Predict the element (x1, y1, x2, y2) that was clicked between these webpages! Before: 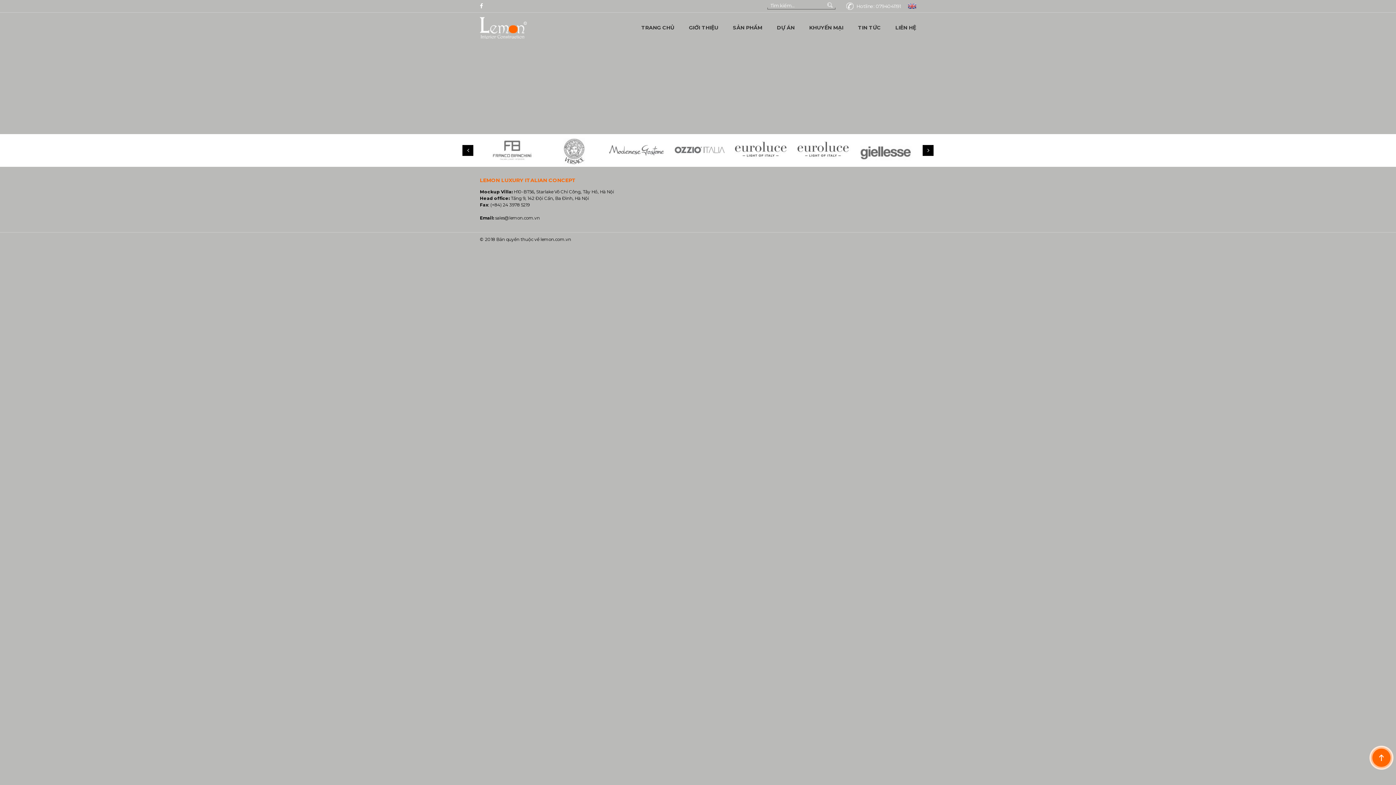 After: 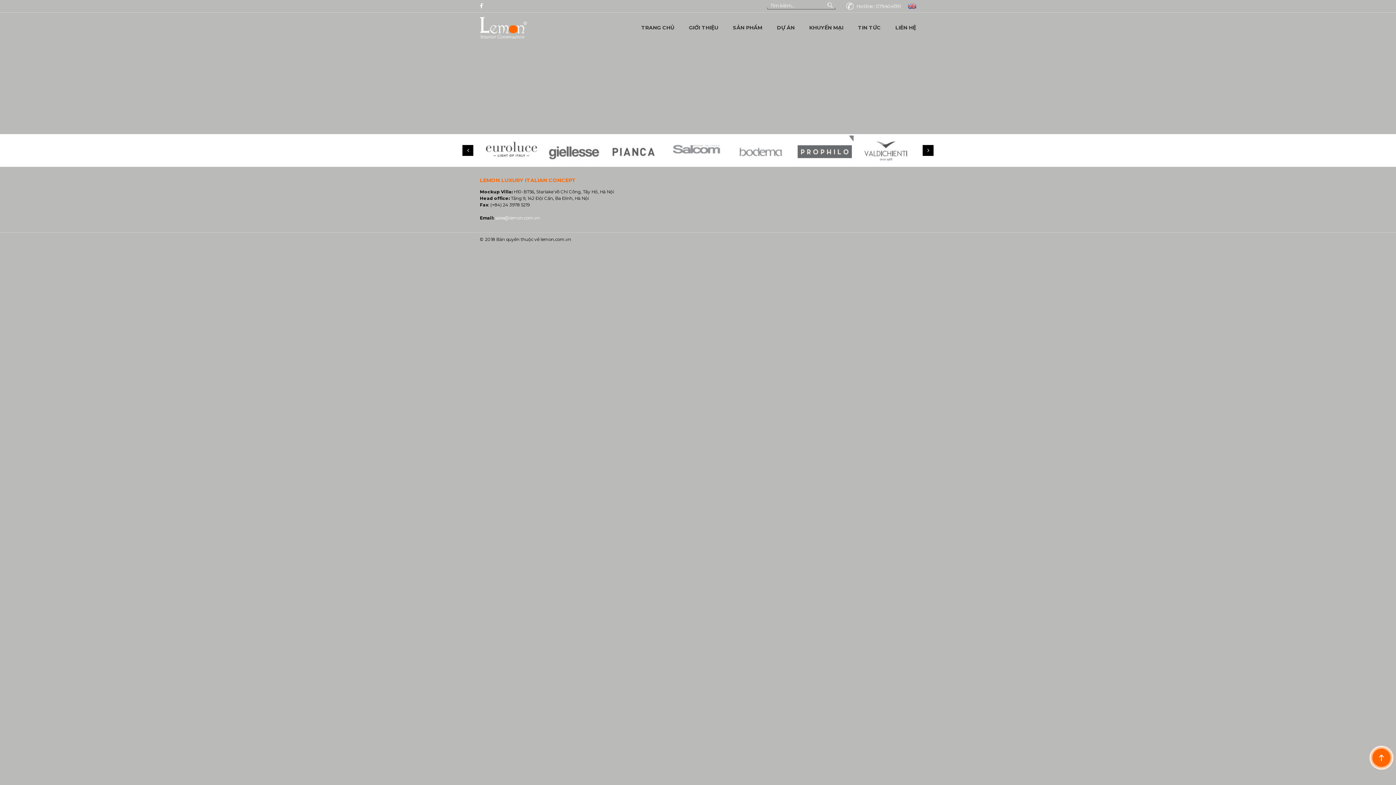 Action: bbox: (495, 215, 540, 220) label: sales@lemon.com.vn